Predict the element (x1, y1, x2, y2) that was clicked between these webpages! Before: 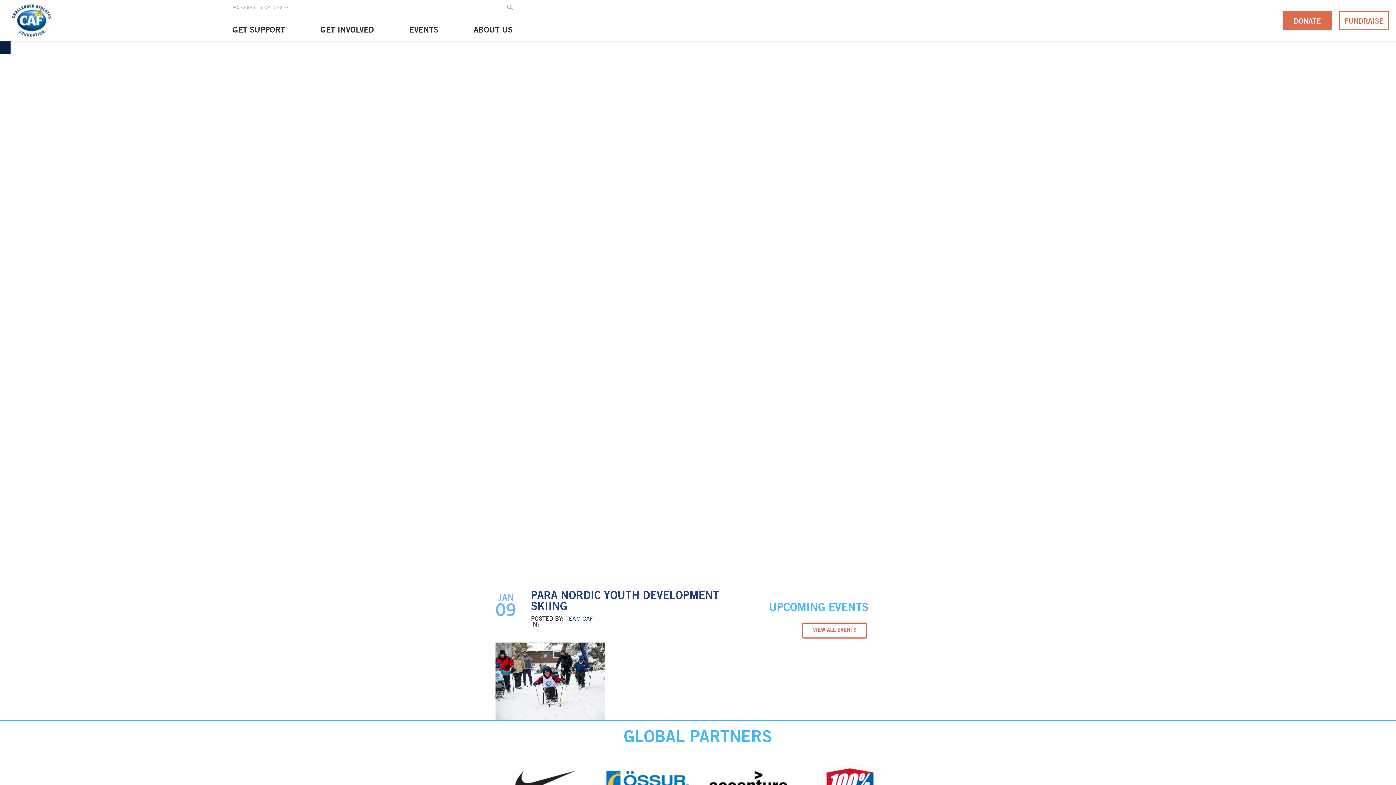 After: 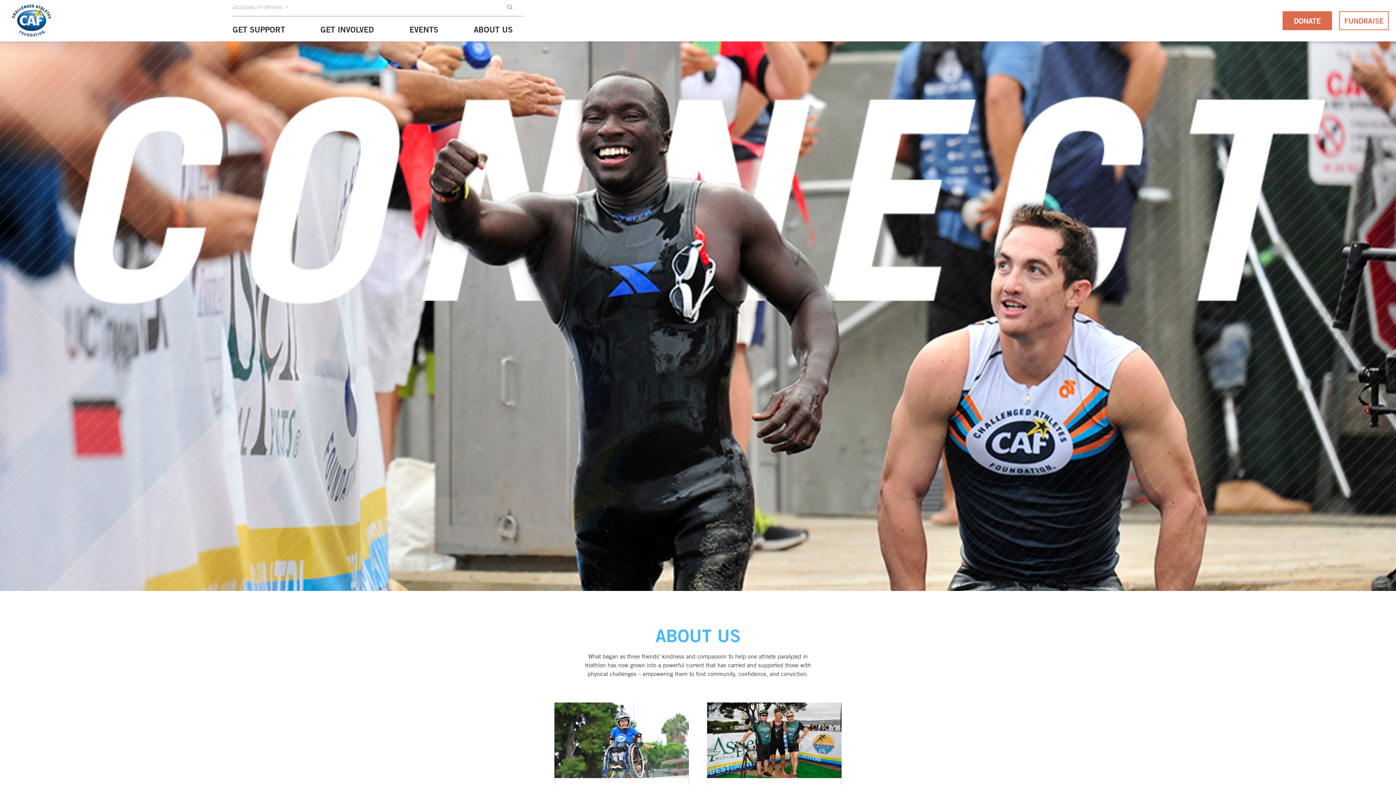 Action: label: ABOUT US bbox: (473, 19, 512, 41)